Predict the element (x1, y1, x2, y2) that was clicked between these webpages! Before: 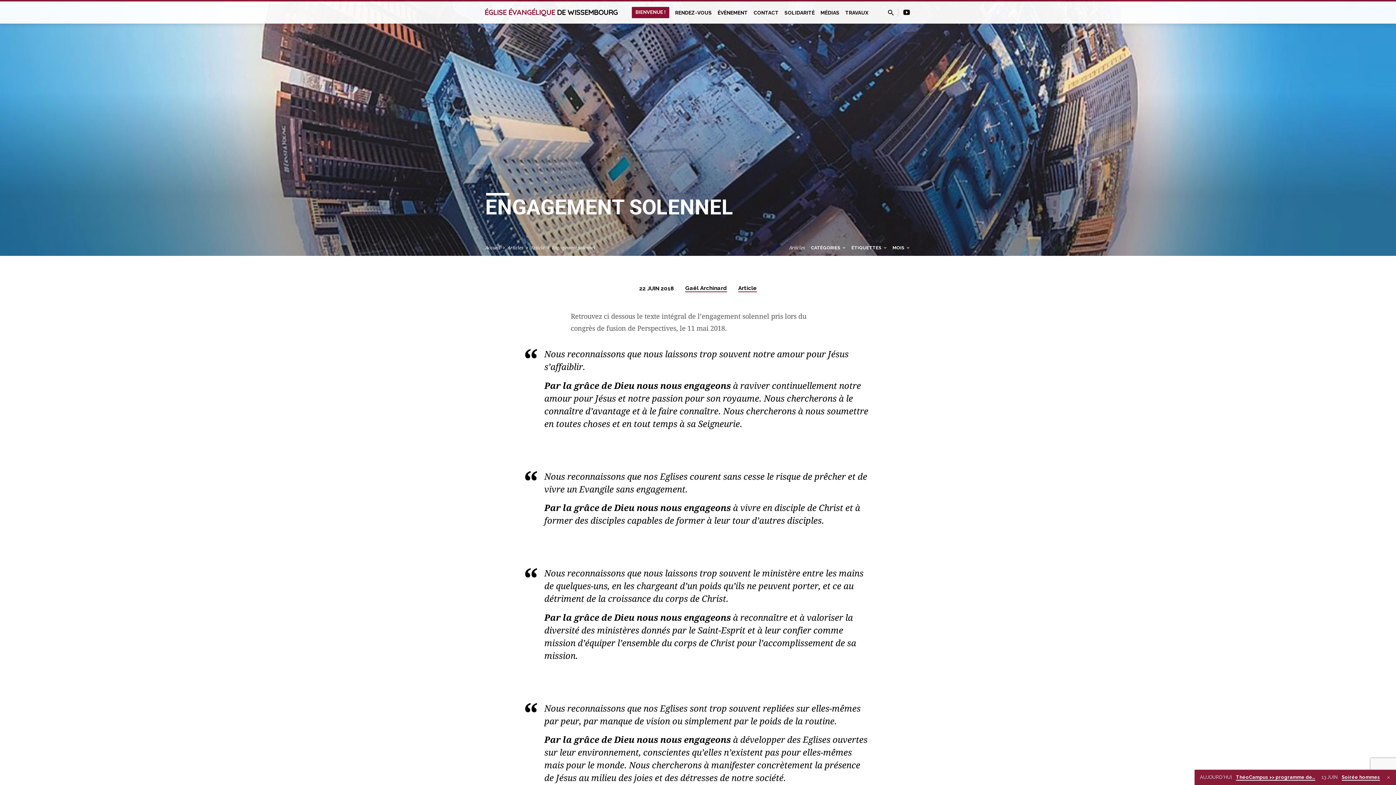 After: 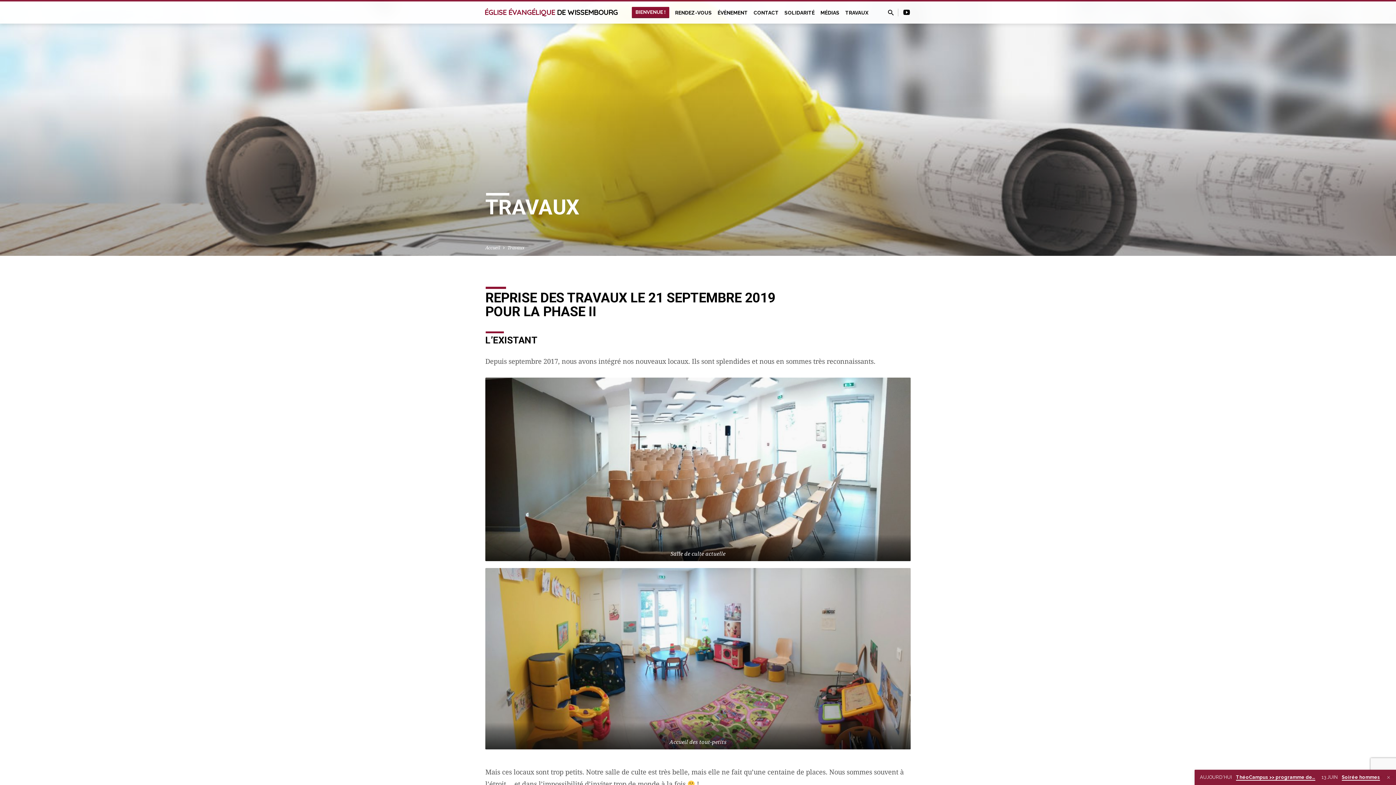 Action: label: TRAVAUX bbox: (845, 9, 868, 25)